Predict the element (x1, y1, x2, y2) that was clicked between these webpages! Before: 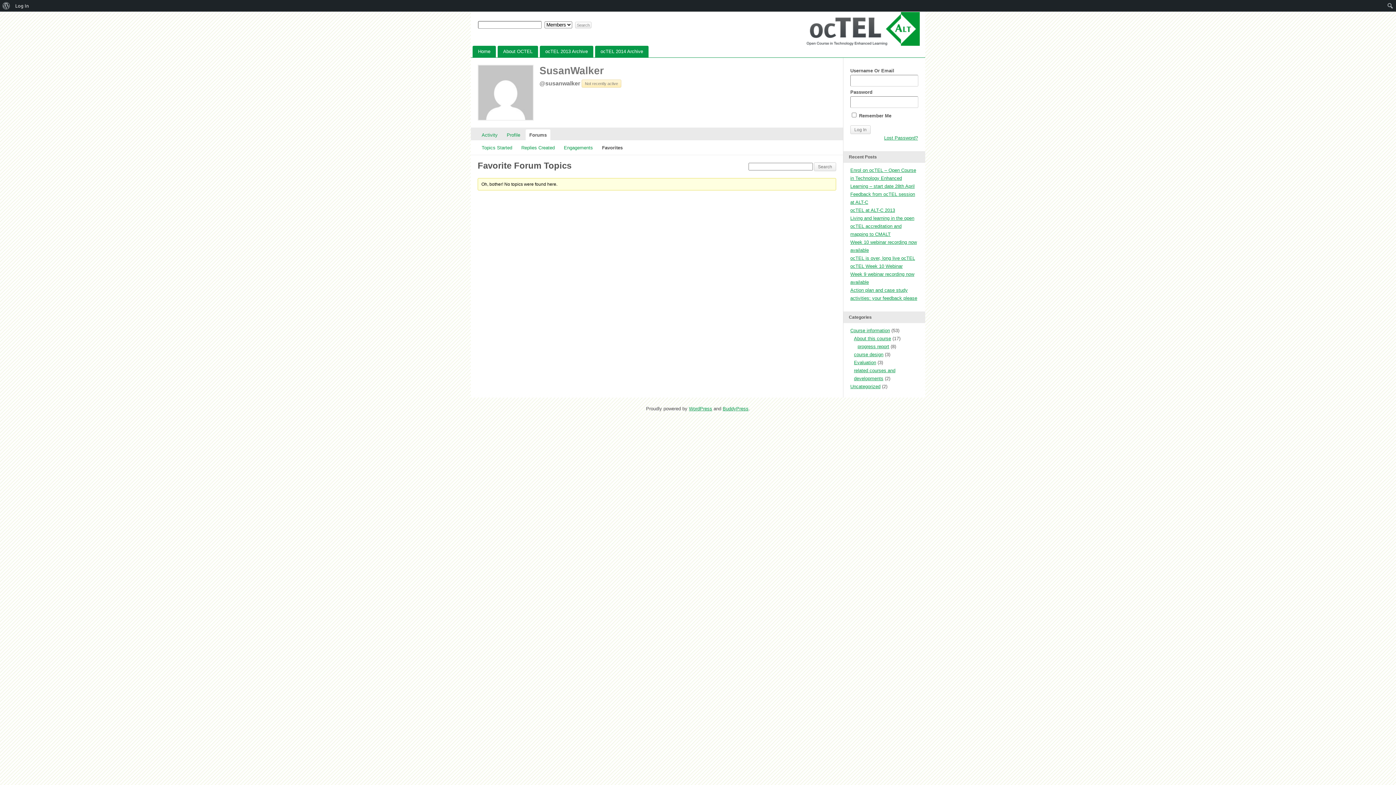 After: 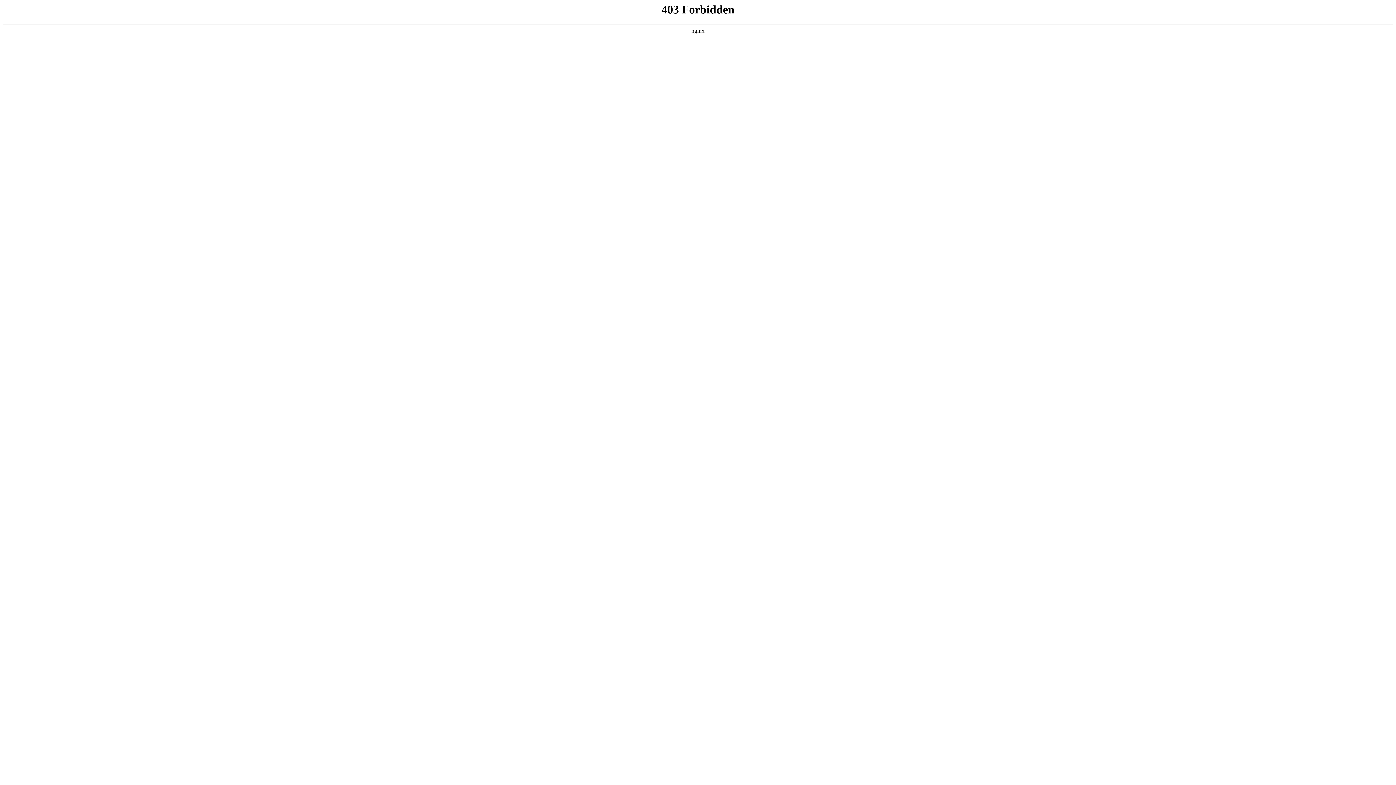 Action: label: WordPress bbox: (689, 406, 712, 411)